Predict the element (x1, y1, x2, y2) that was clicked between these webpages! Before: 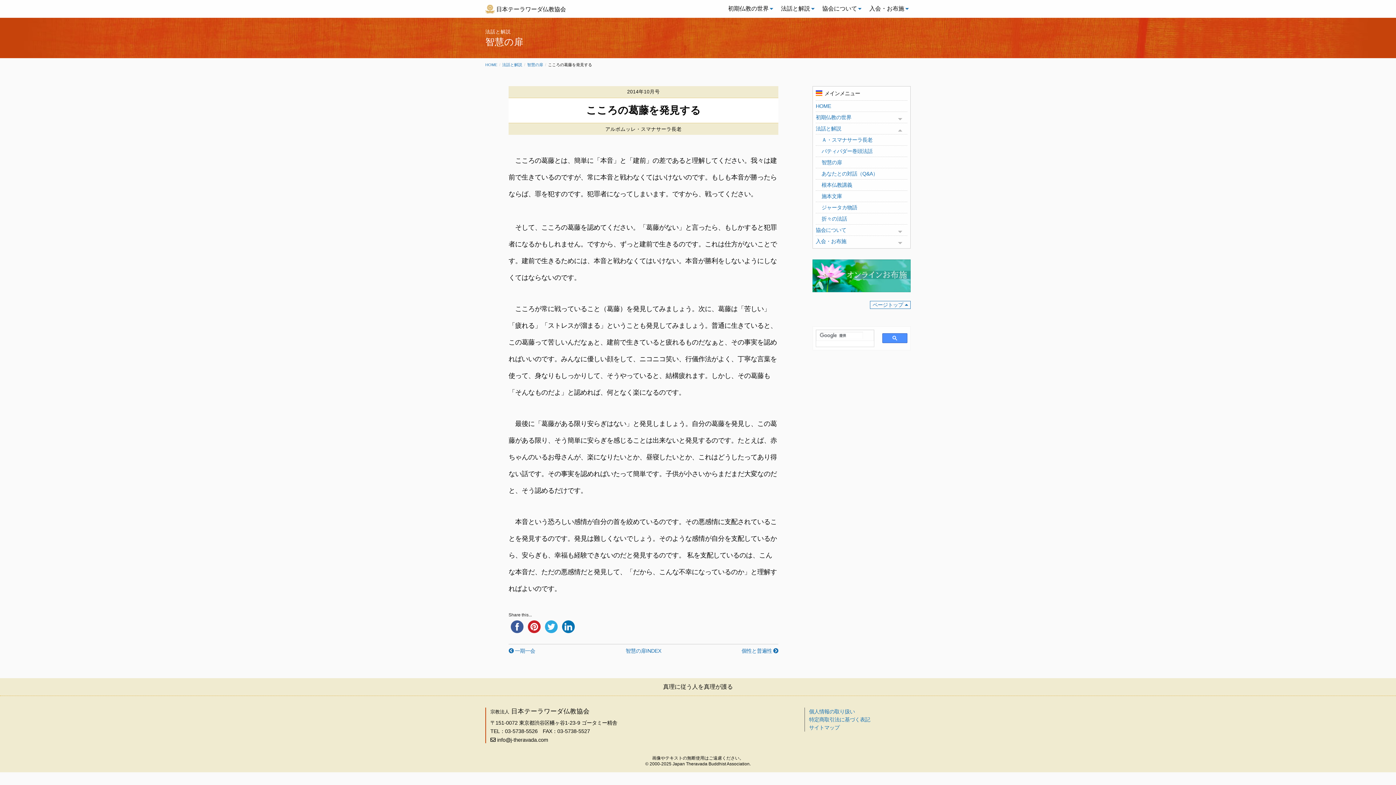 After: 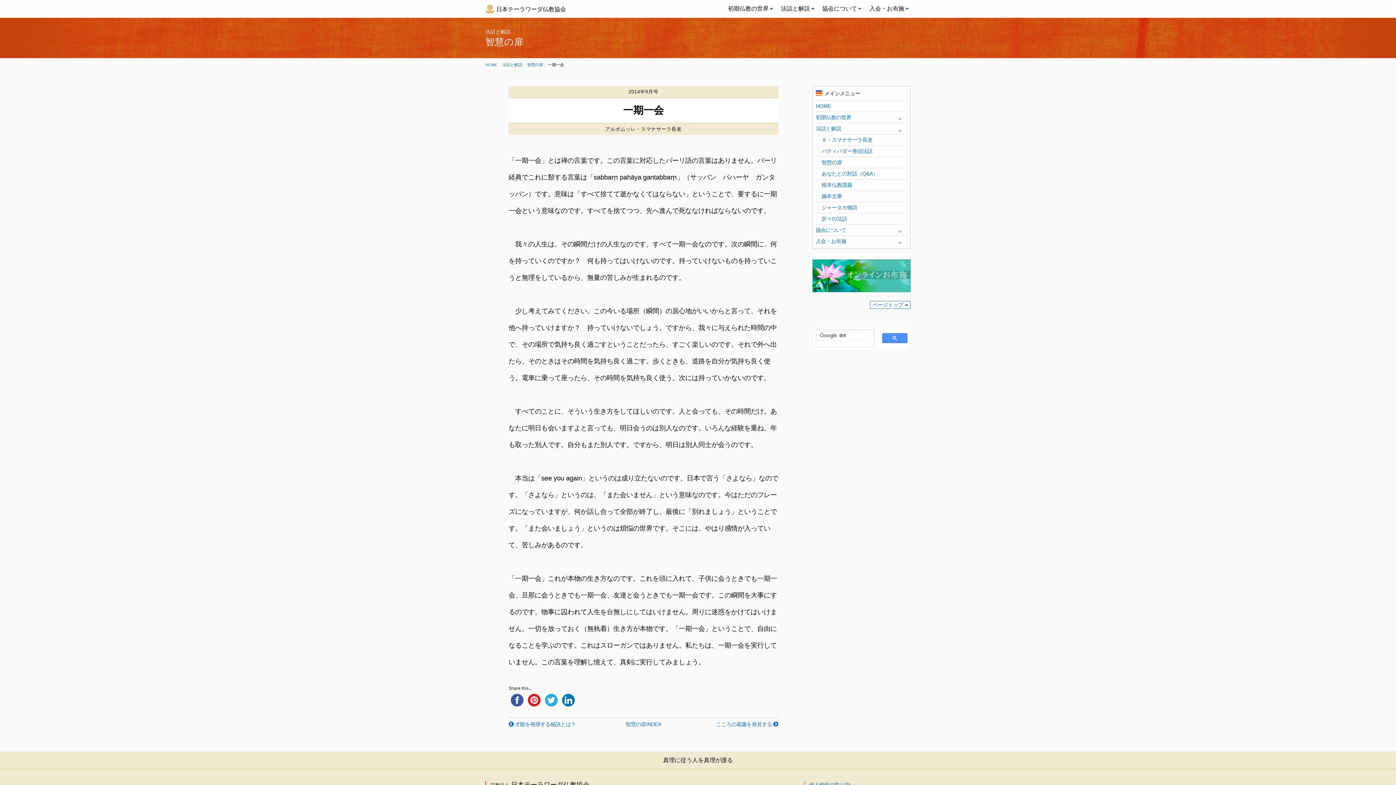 Action: bbox: (514, 648, 535, 654) label: 一期一会